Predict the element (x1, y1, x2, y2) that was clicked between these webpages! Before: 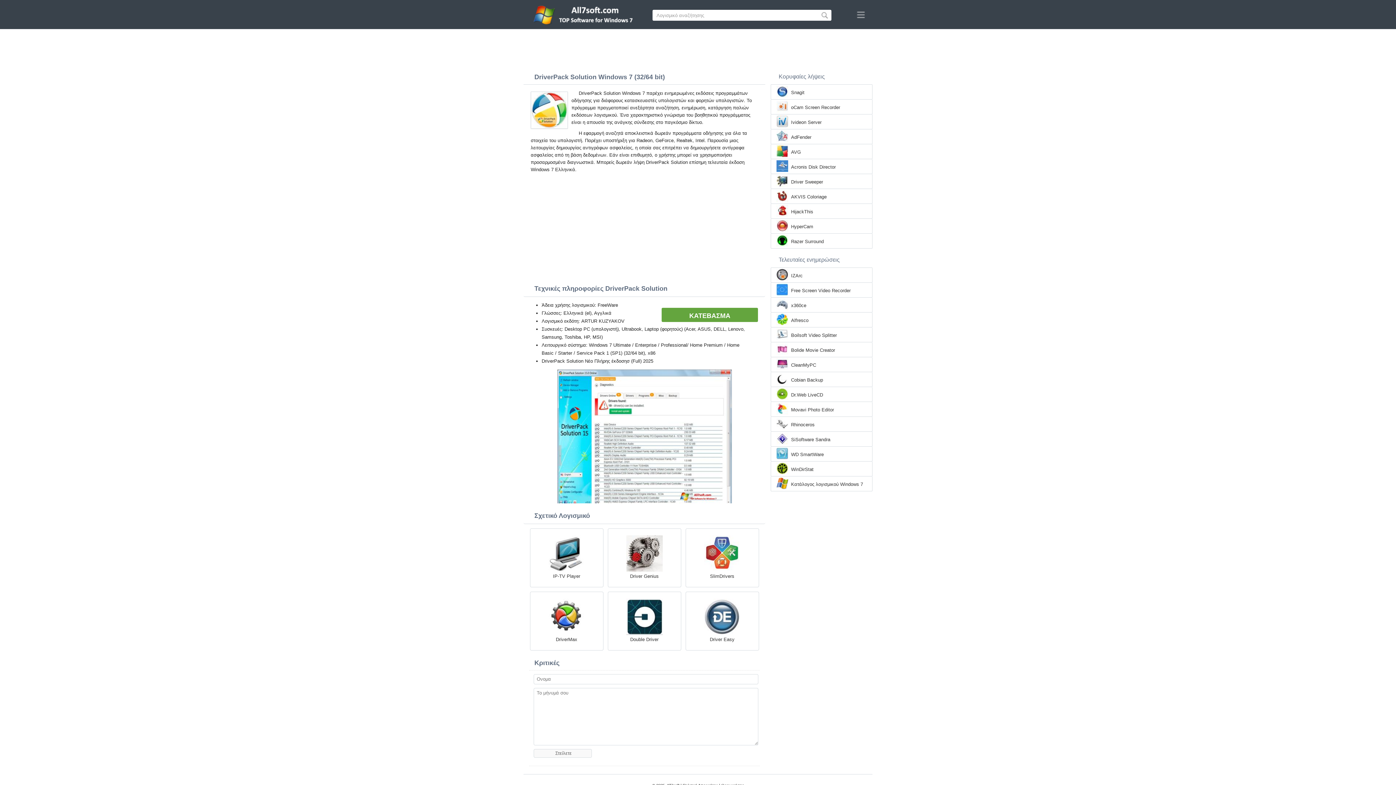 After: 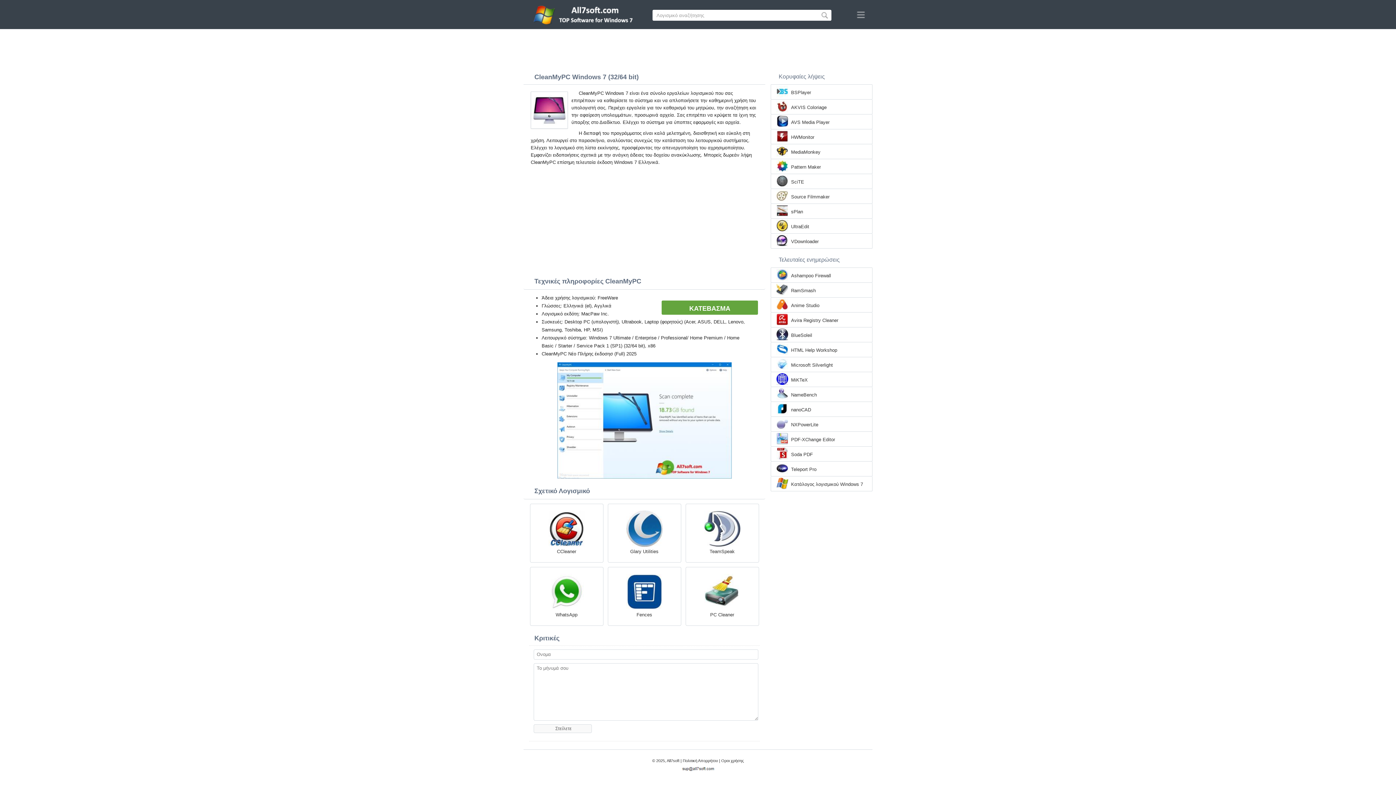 Action: label: CleanMyPC bbox: (791, 361, 816, 369)